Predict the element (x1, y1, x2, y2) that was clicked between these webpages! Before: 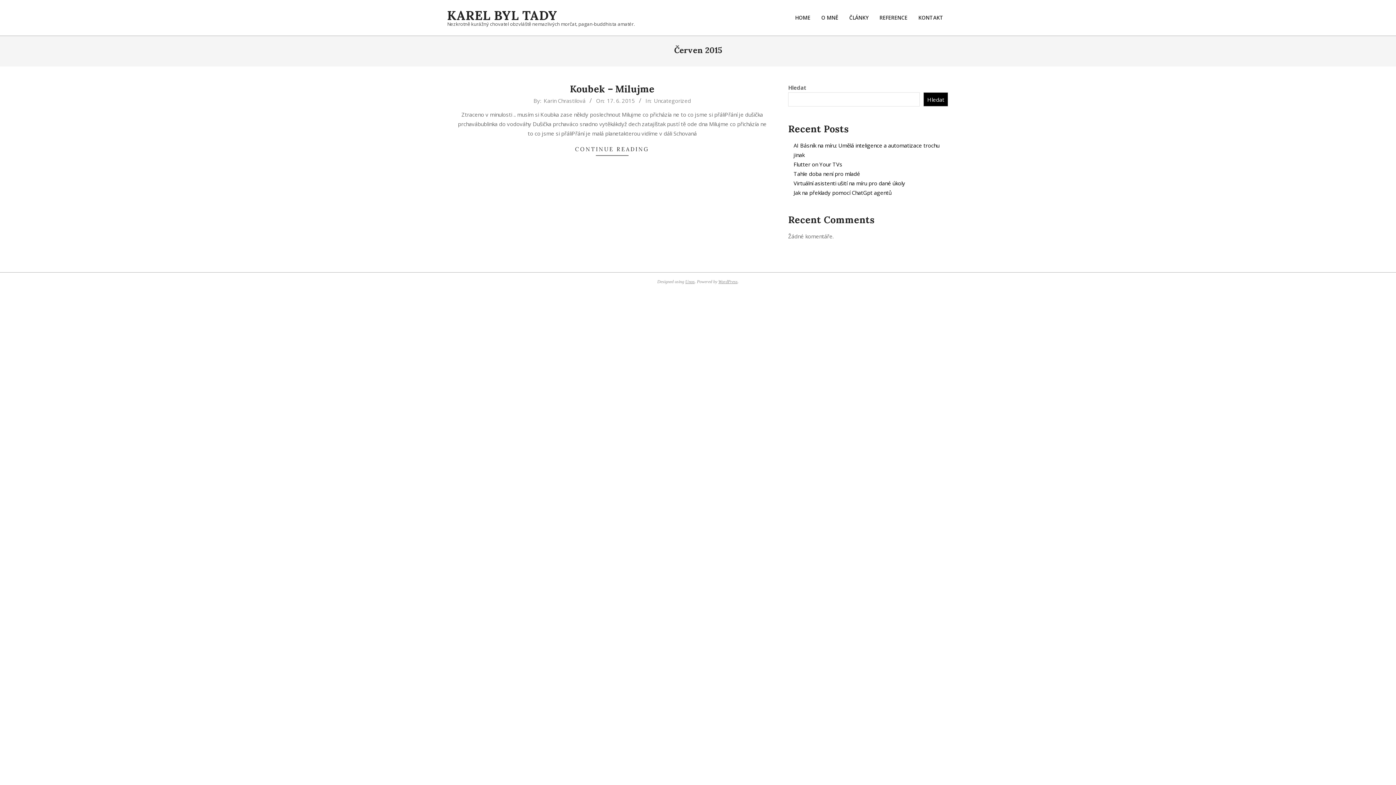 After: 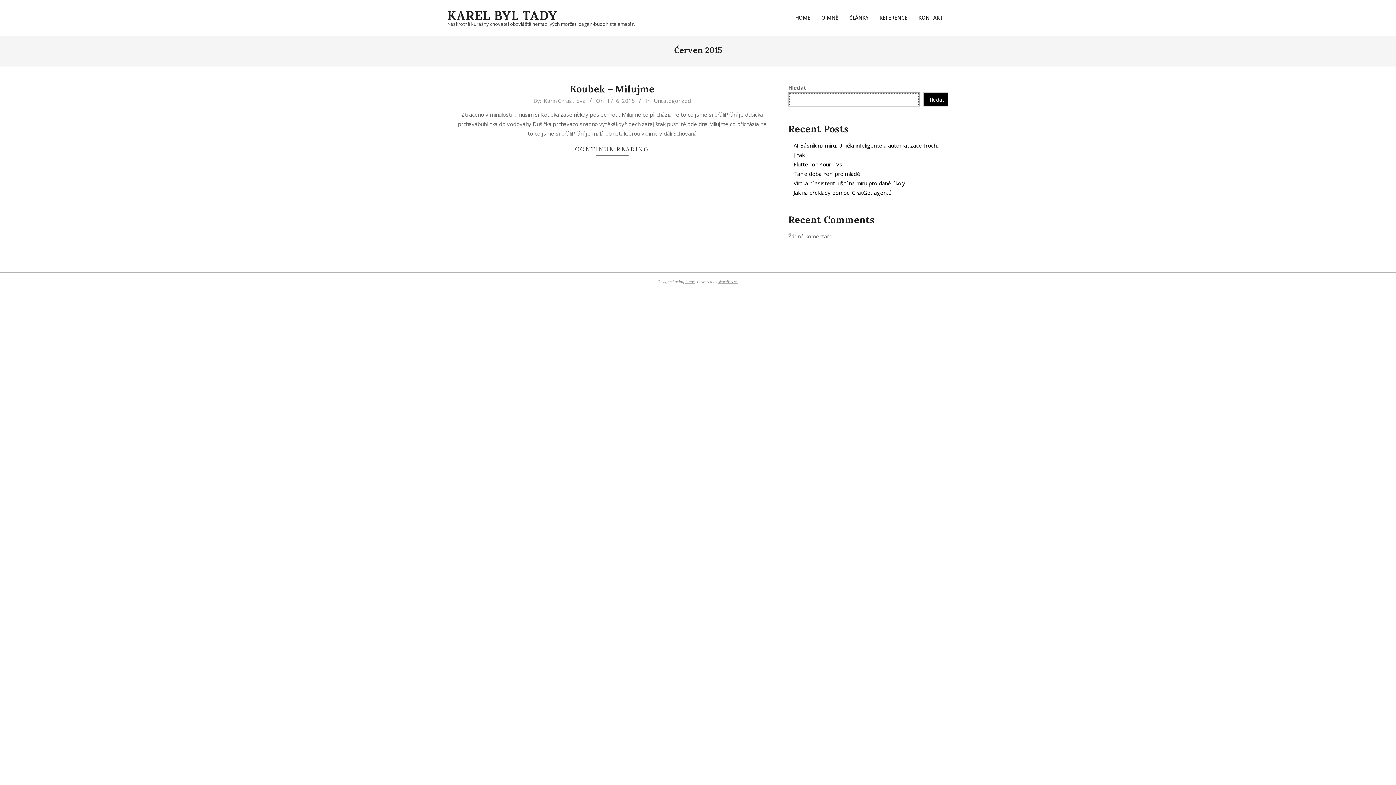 Action: bbox: (923, 92, 948, 106) label: Hledat